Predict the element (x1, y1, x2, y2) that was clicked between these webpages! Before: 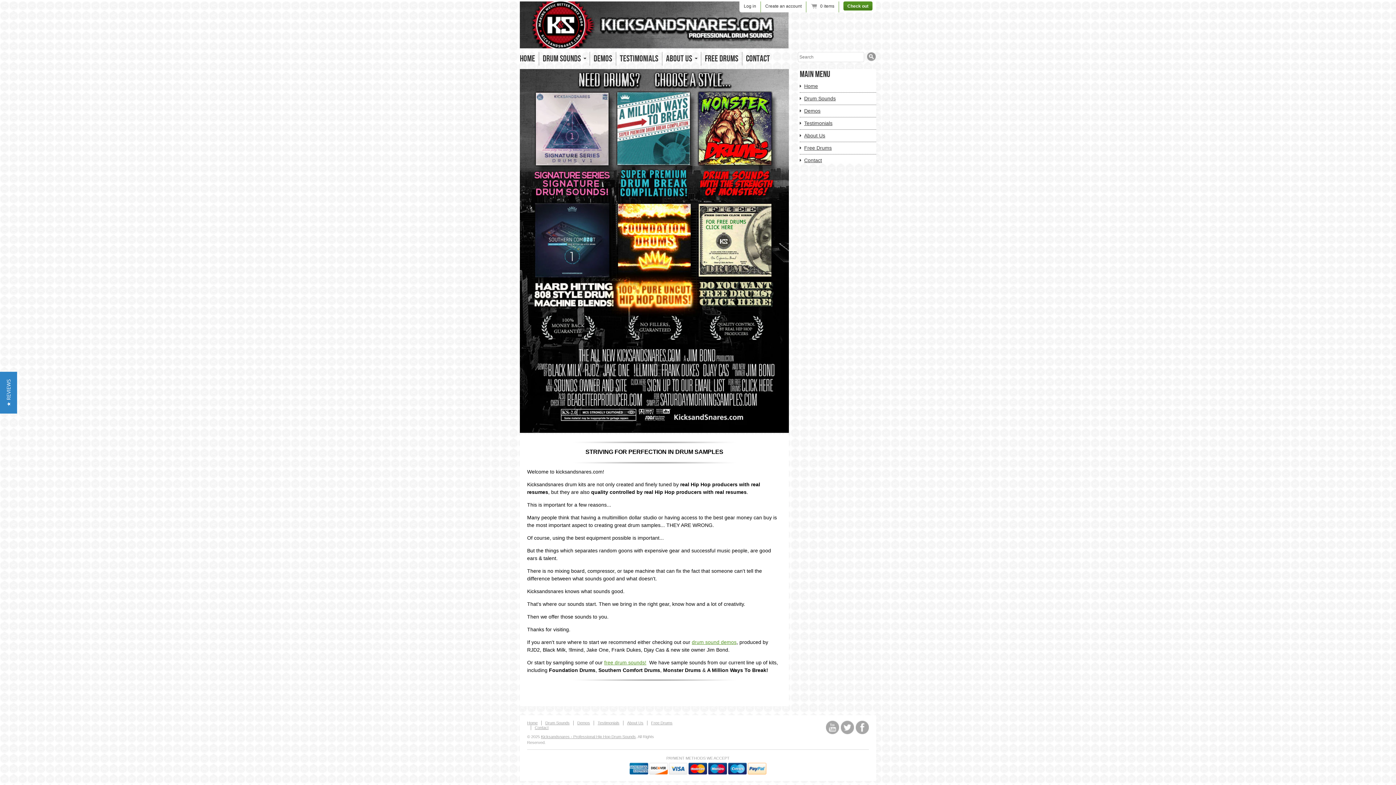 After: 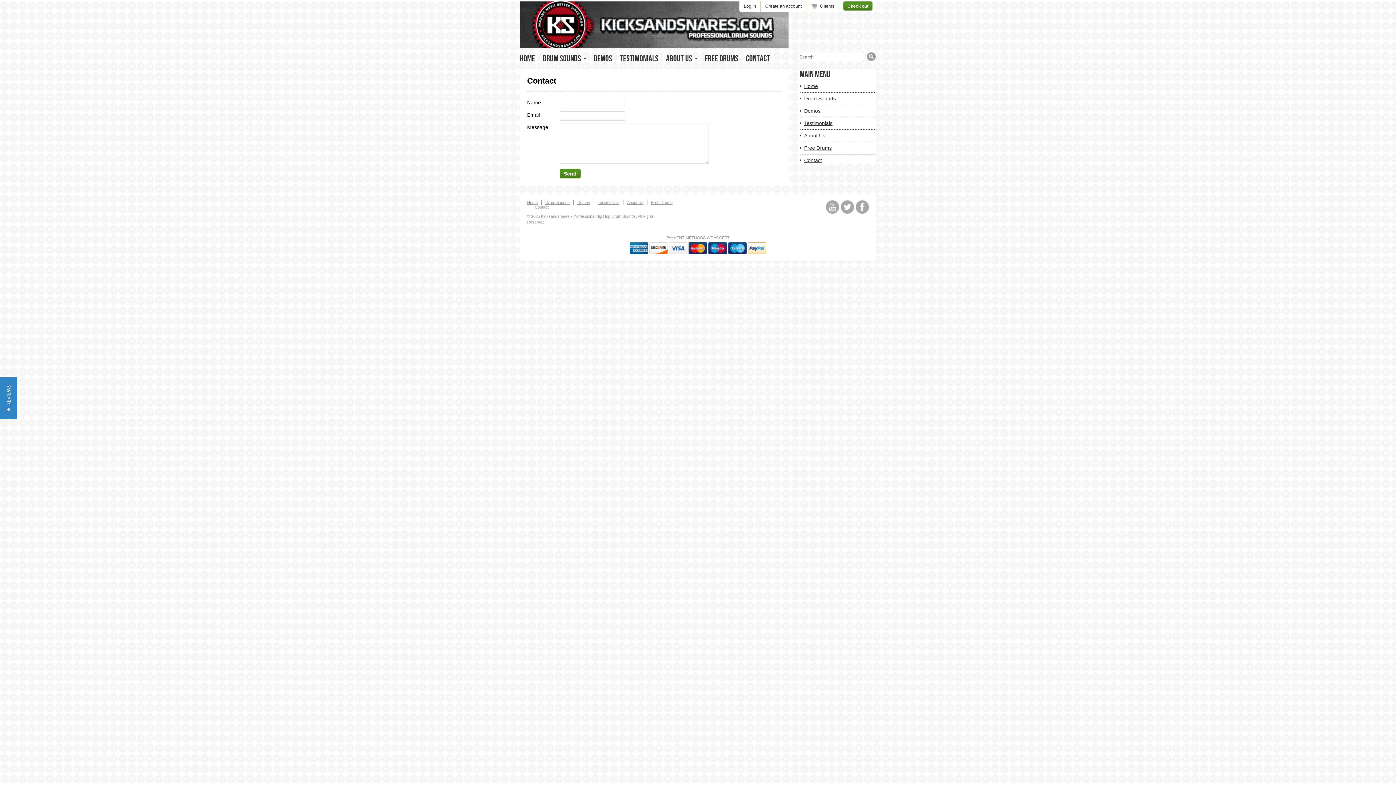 Action: label: Contact bbox: (534, 725, 548, 730)